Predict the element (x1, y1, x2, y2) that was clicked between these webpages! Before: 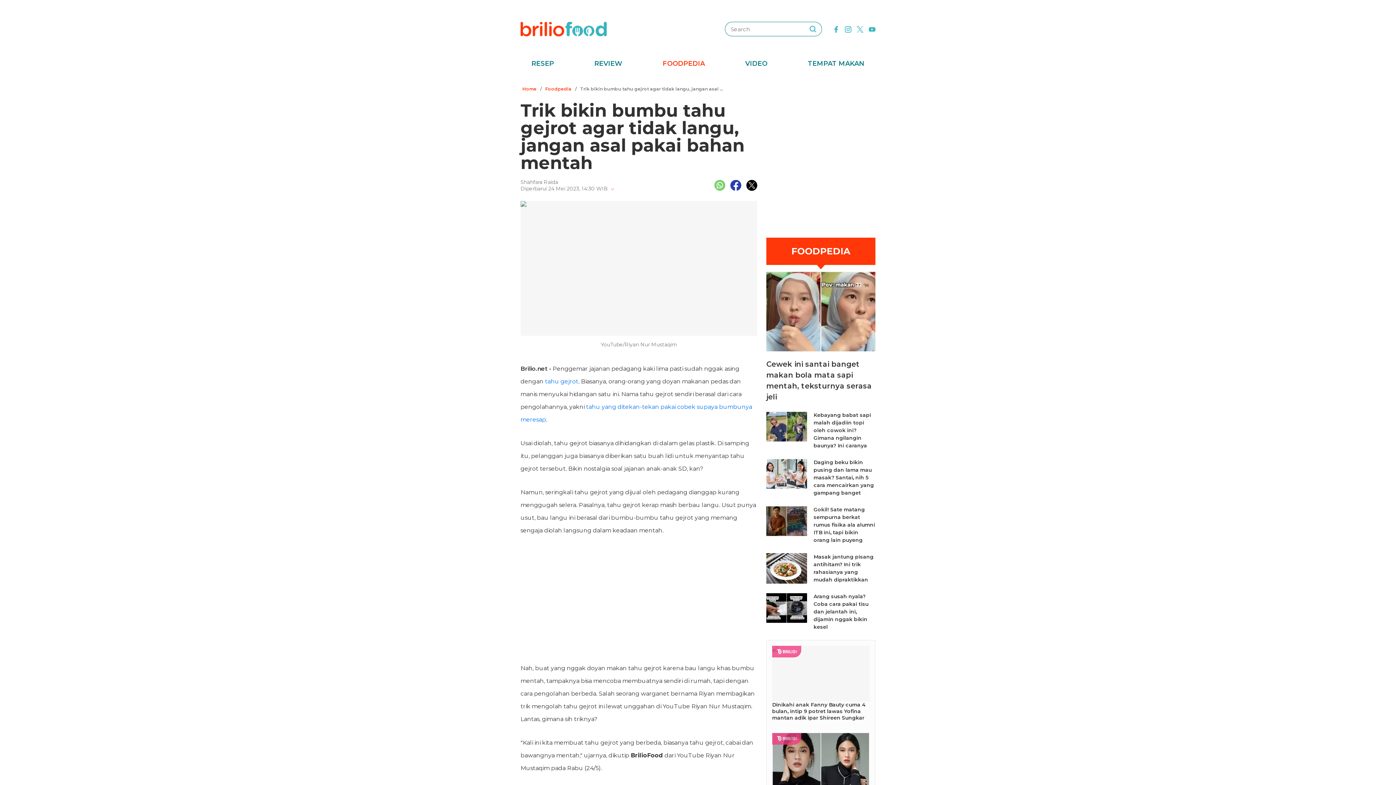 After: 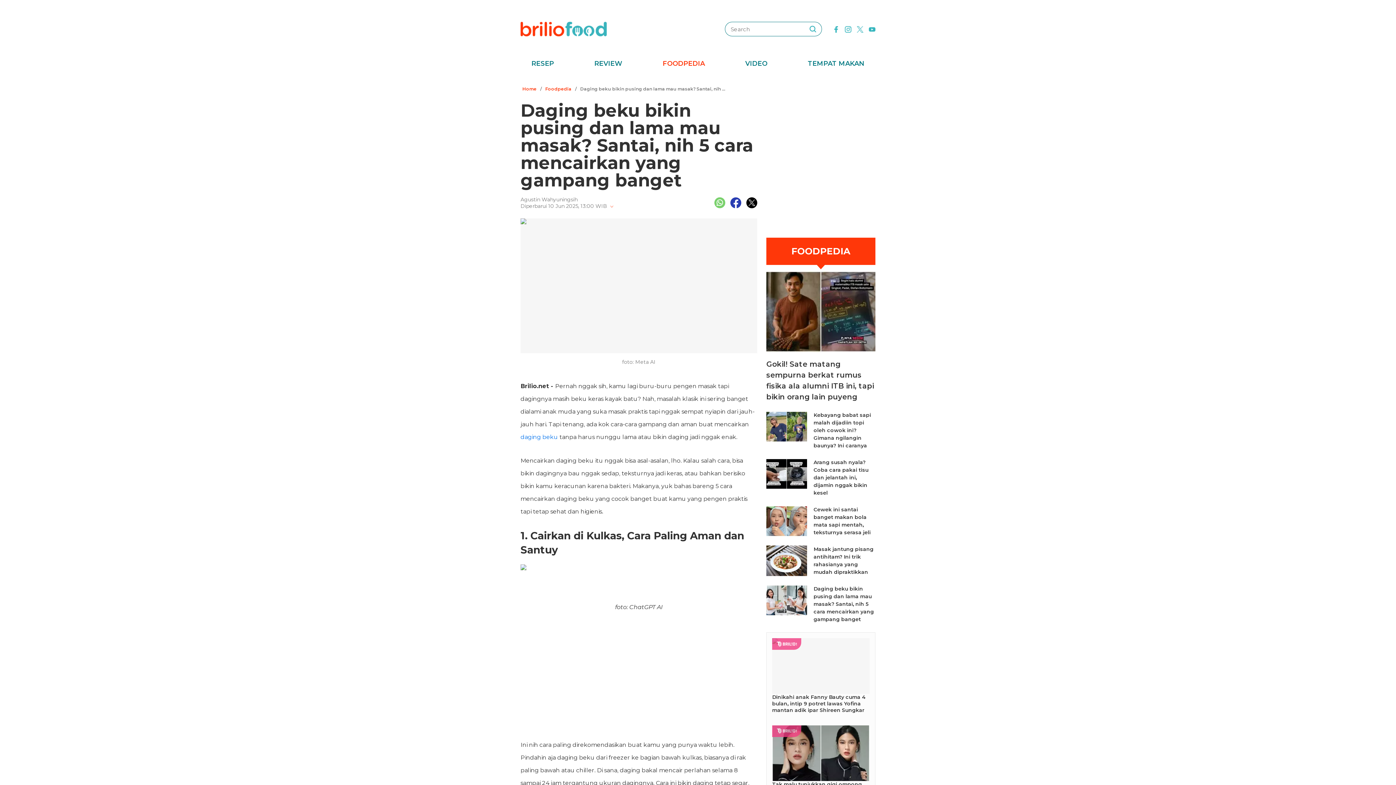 Action: label: Daging beku bikin pusing dan lama mau masak? Santai, nih 5 cara mencairkan yang gampang banget bbox: (813, 459, 874, 496)